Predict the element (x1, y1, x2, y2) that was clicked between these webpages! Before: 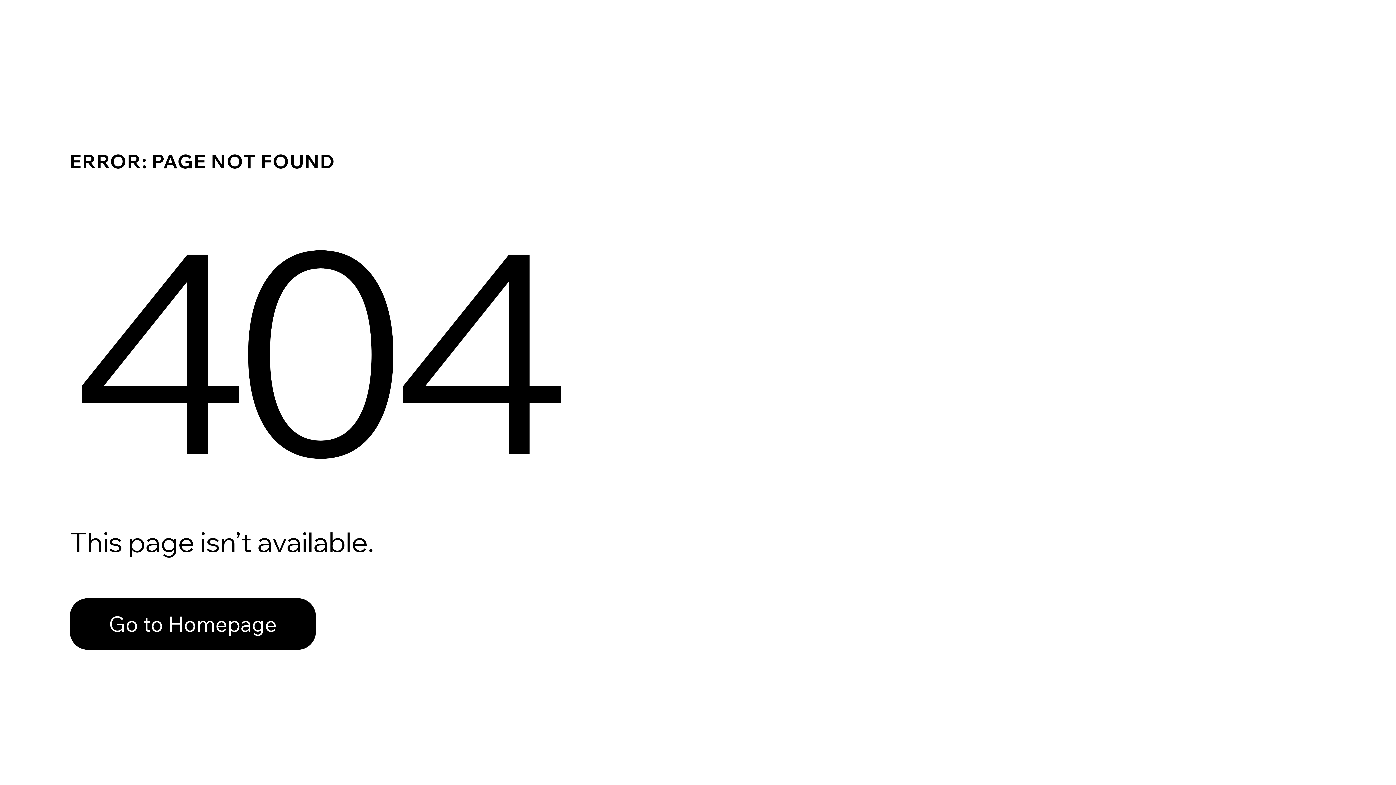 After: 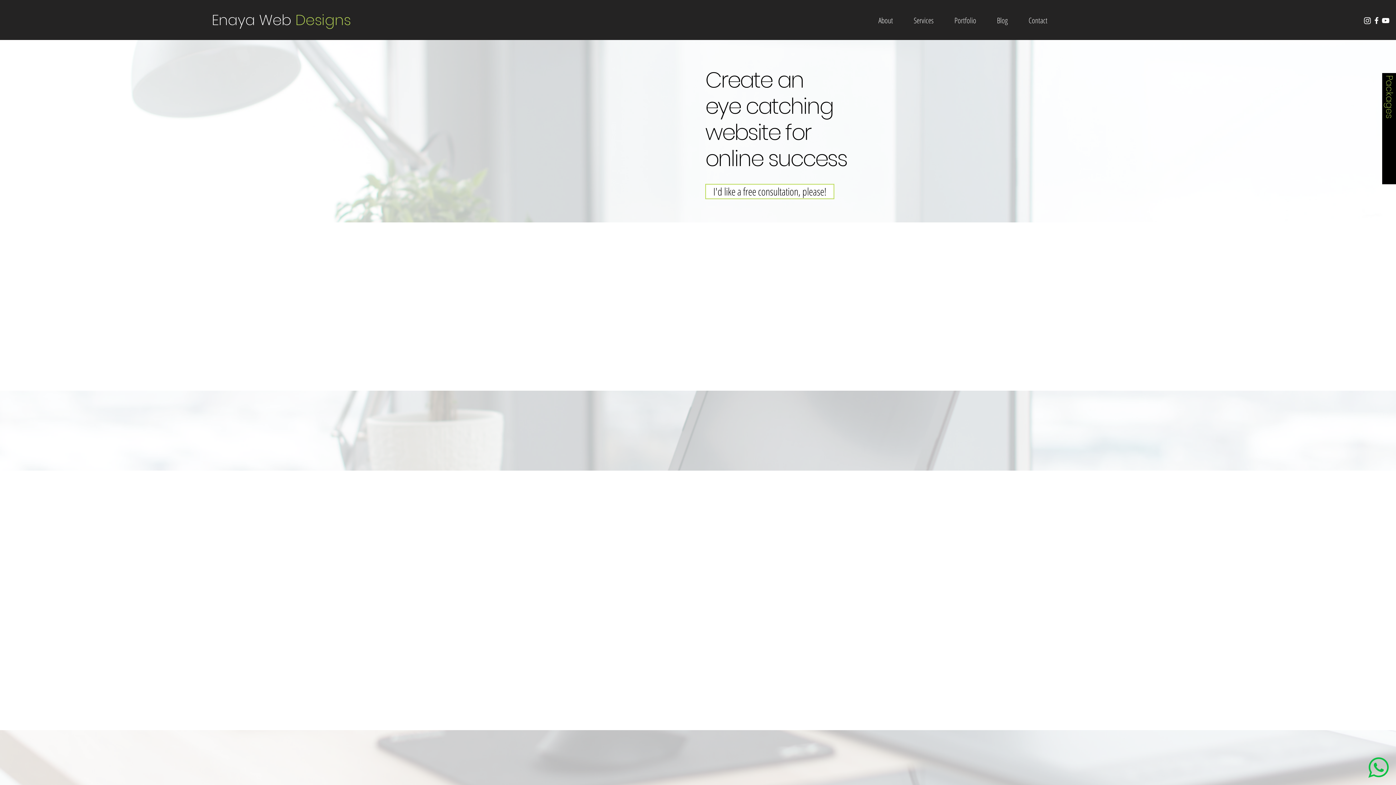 Action: bbox: (69, 598, 316, 650) label: Go to Homepage